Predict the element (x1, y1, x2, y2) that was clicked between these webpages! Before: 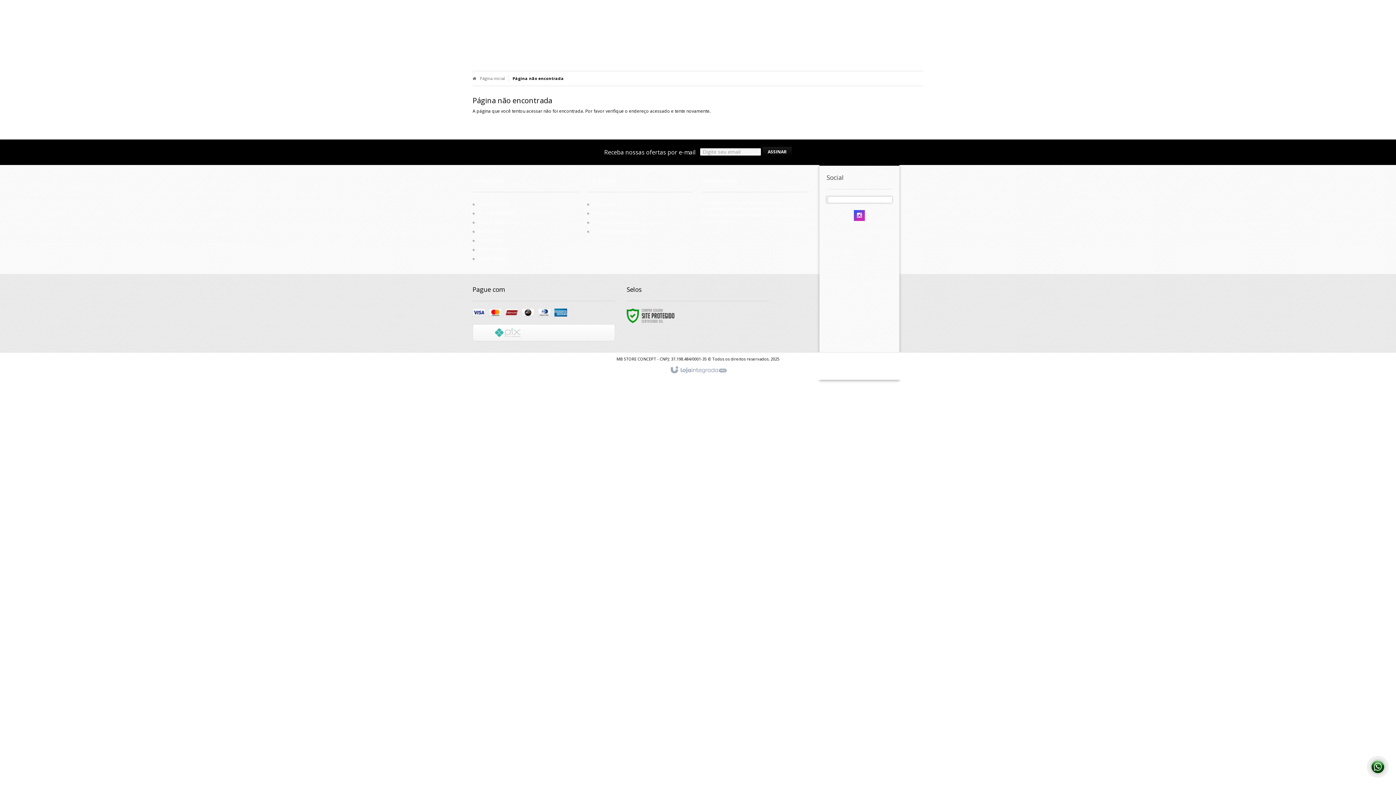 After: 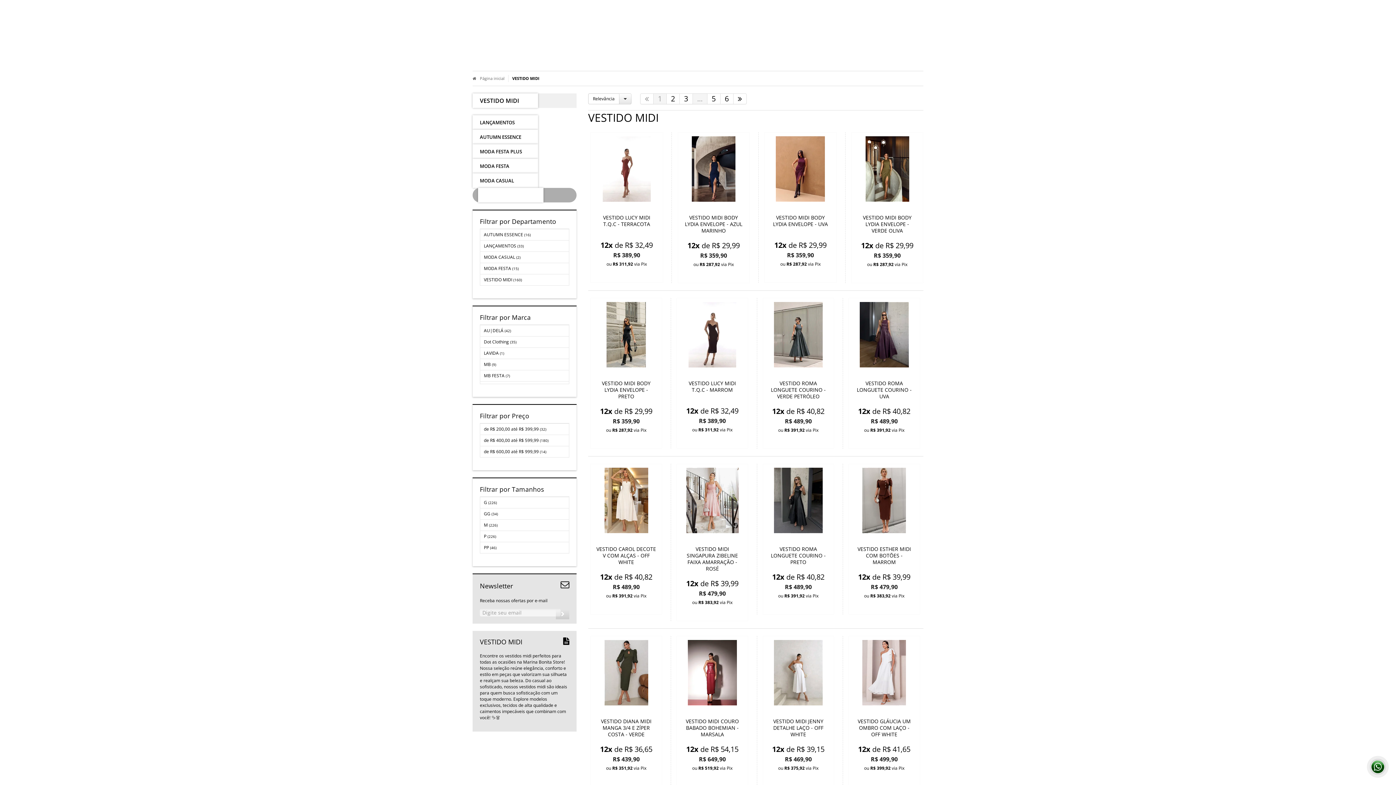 Action: bbox: (478, 237, 506, 243) label: VESTIDO MIDI